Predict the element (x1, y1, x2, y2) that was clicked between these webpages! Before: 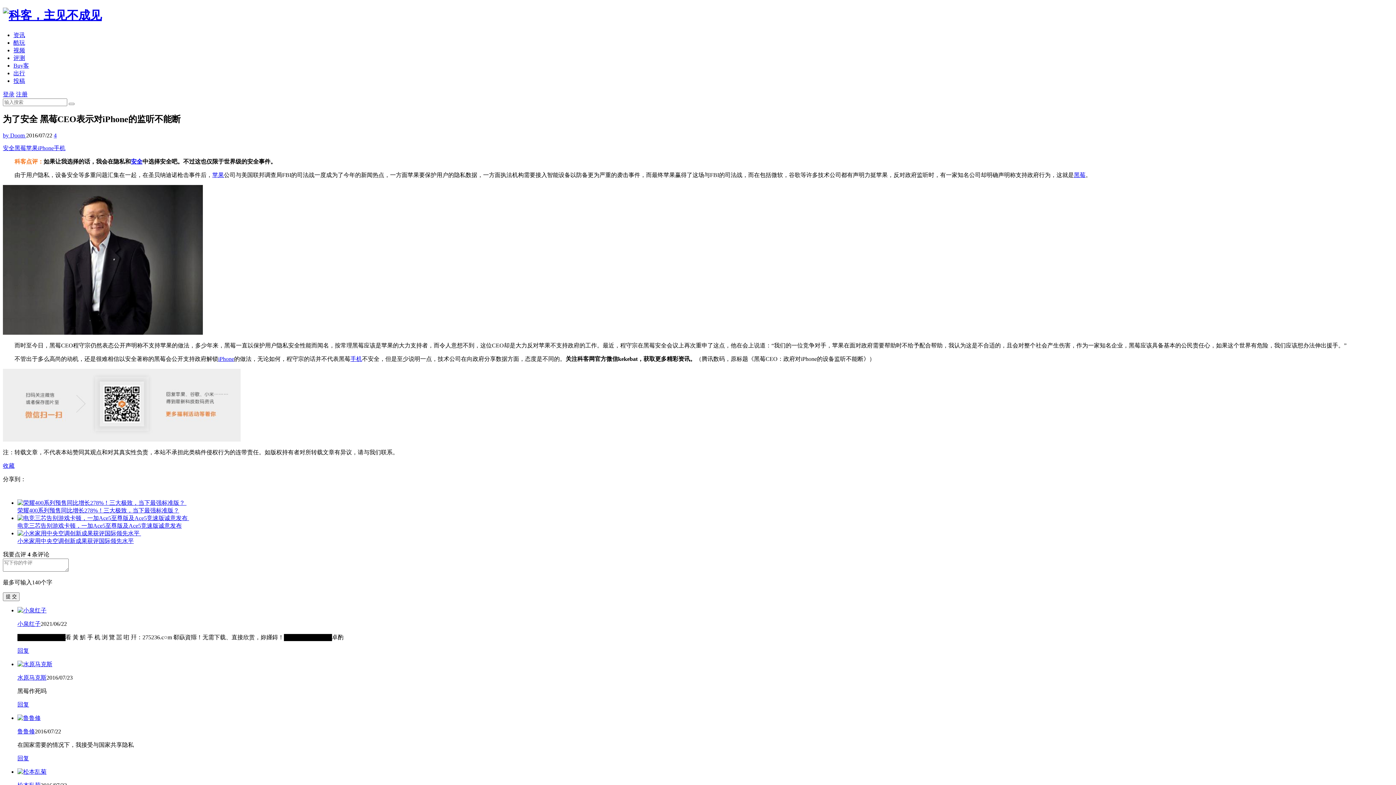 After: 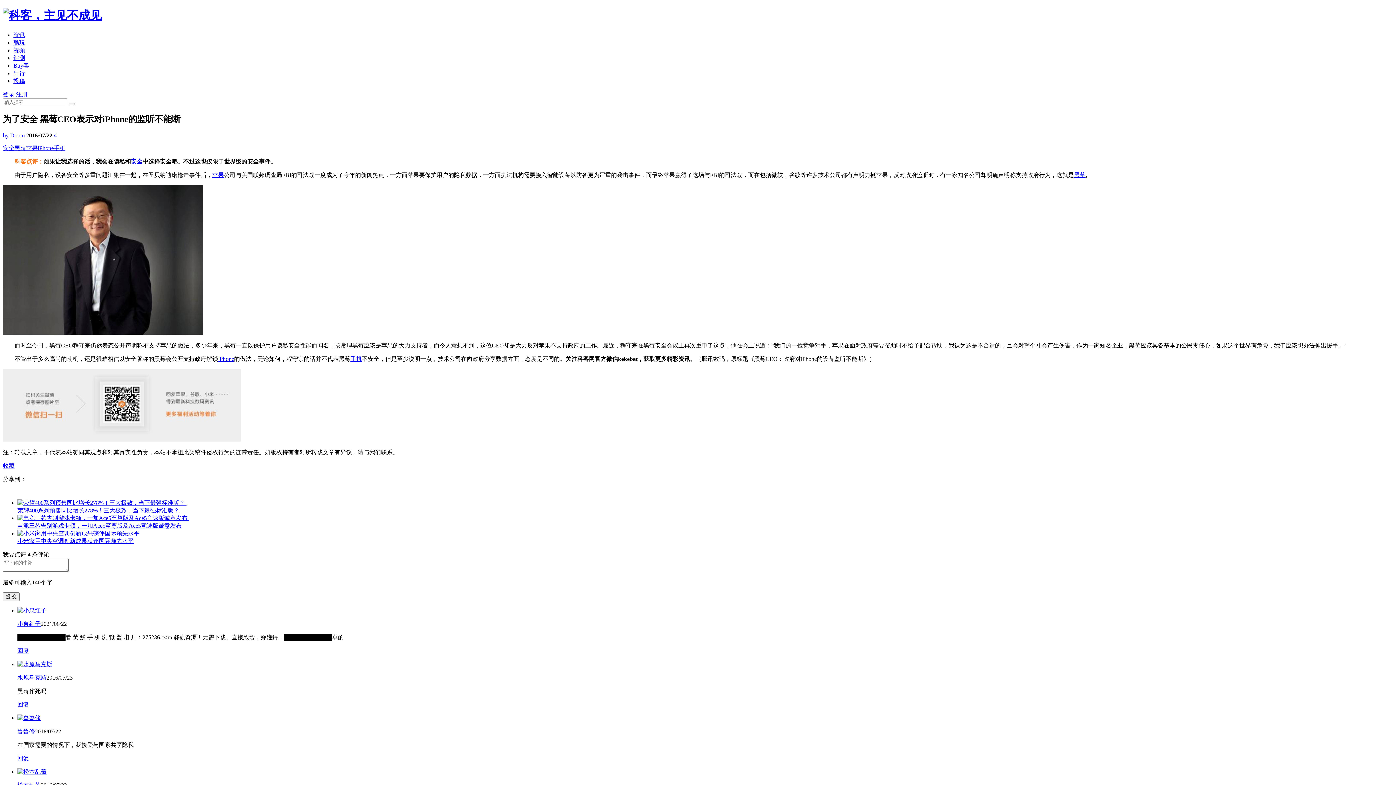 Action: bbox: (2, 132, 26, 138) label: by Doom 